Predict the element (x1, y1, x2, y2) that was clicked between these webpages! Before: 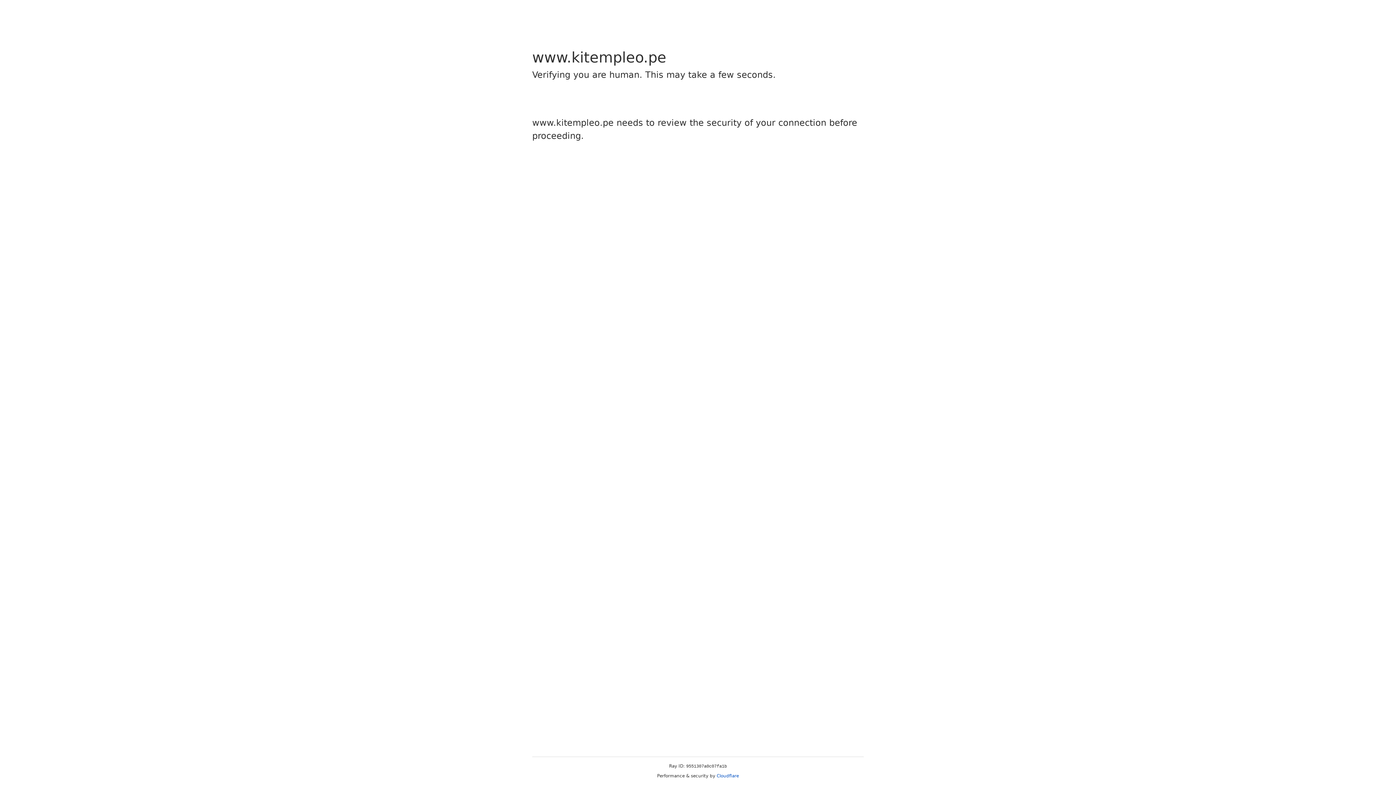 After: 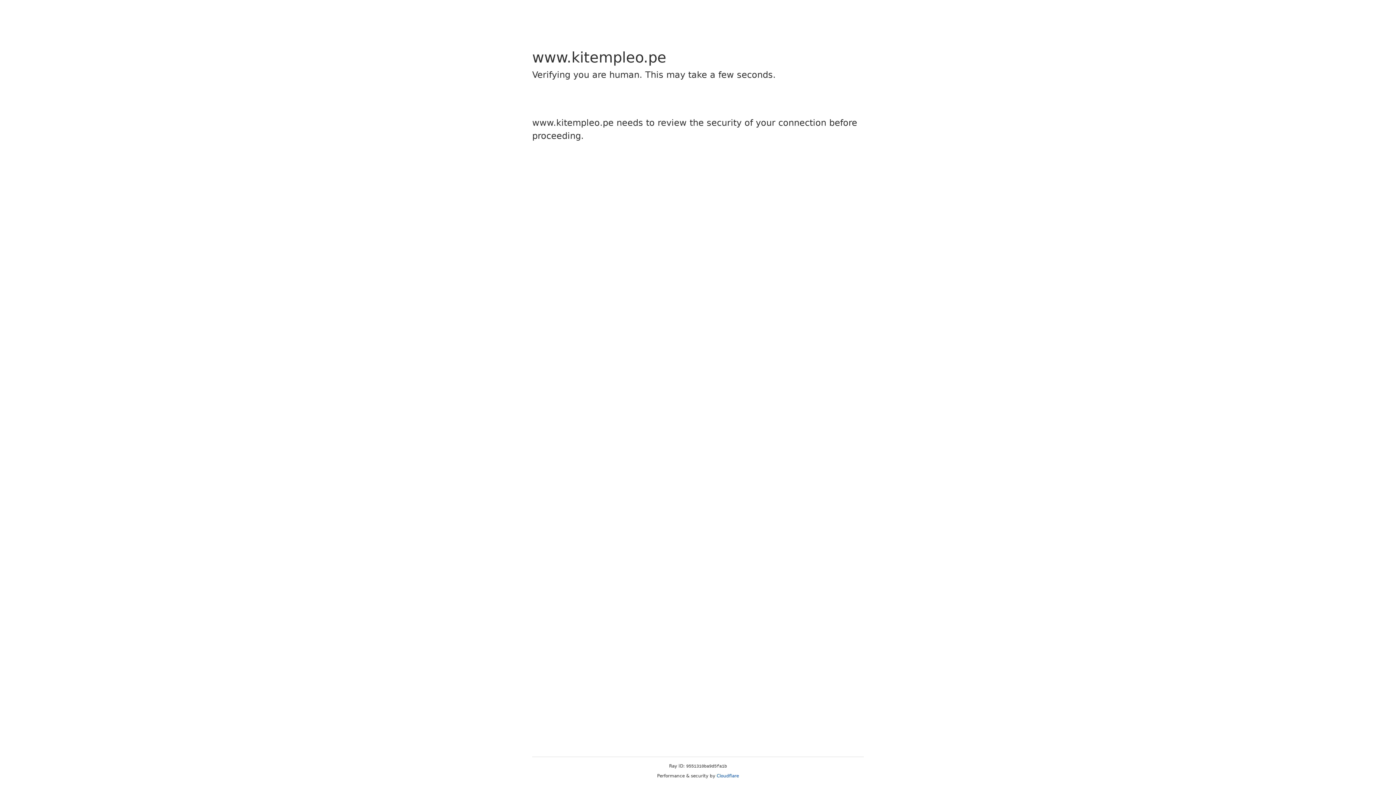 Action: label: Cloudflare bbox: (716, 773, 739, 778)